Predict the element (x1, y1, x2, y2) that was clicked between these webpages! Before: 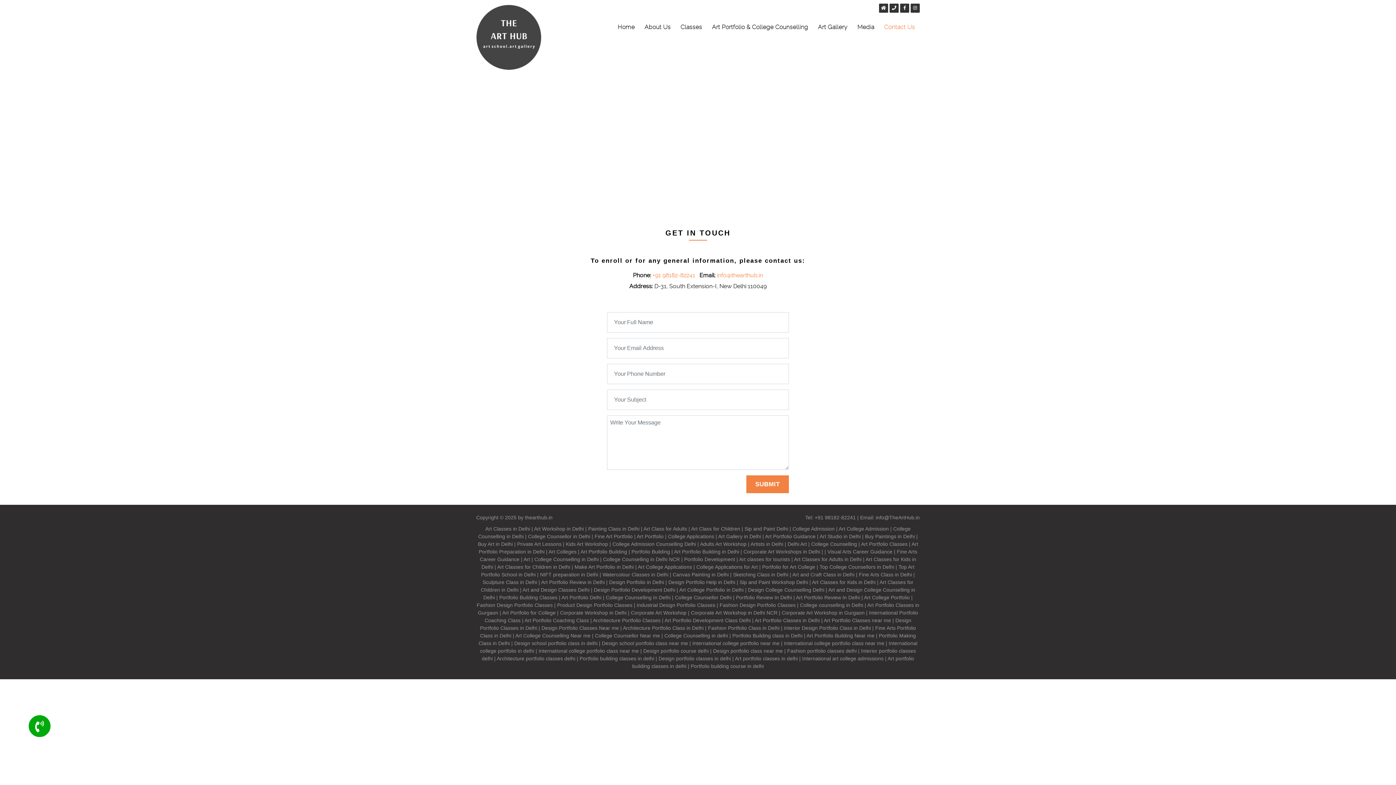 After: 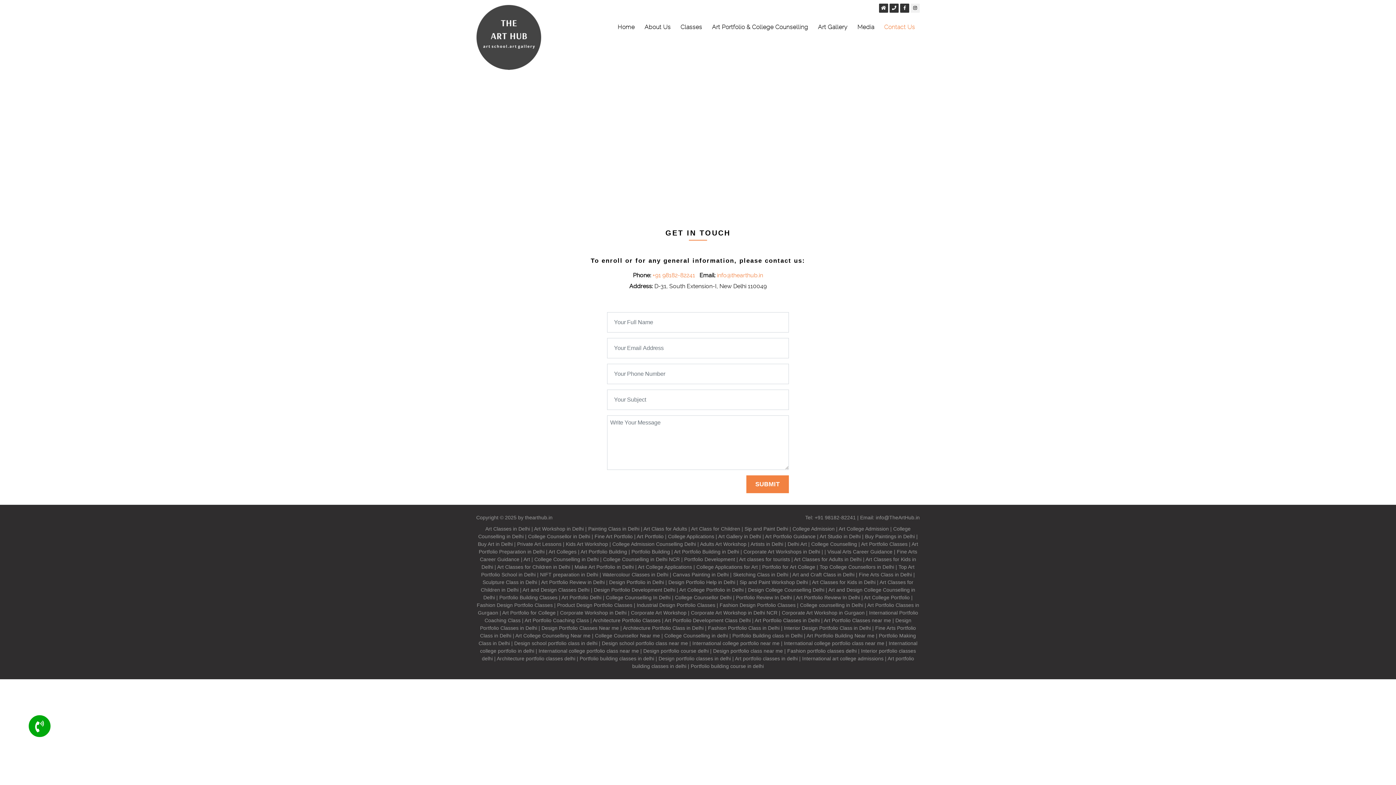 Action: bbox: (910, 3, 919, 12)